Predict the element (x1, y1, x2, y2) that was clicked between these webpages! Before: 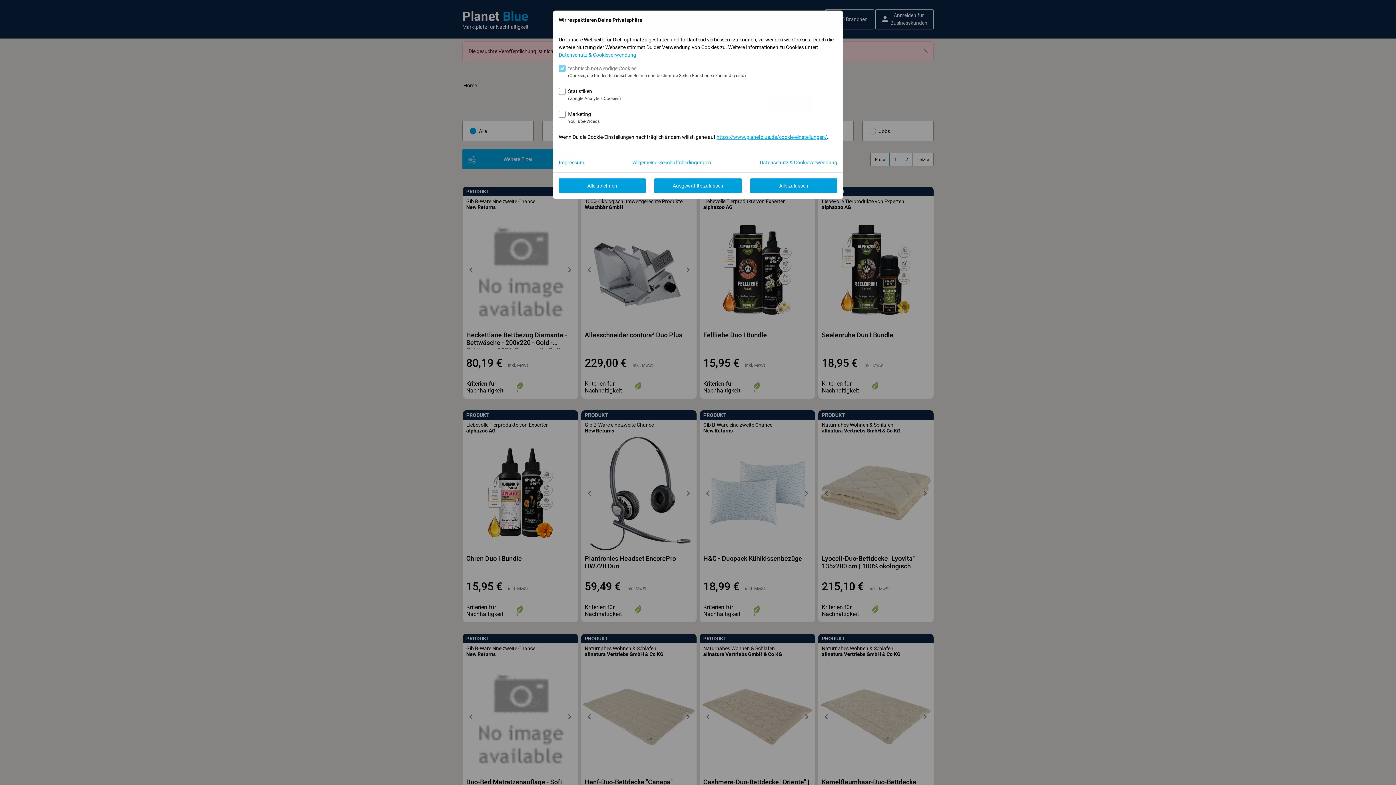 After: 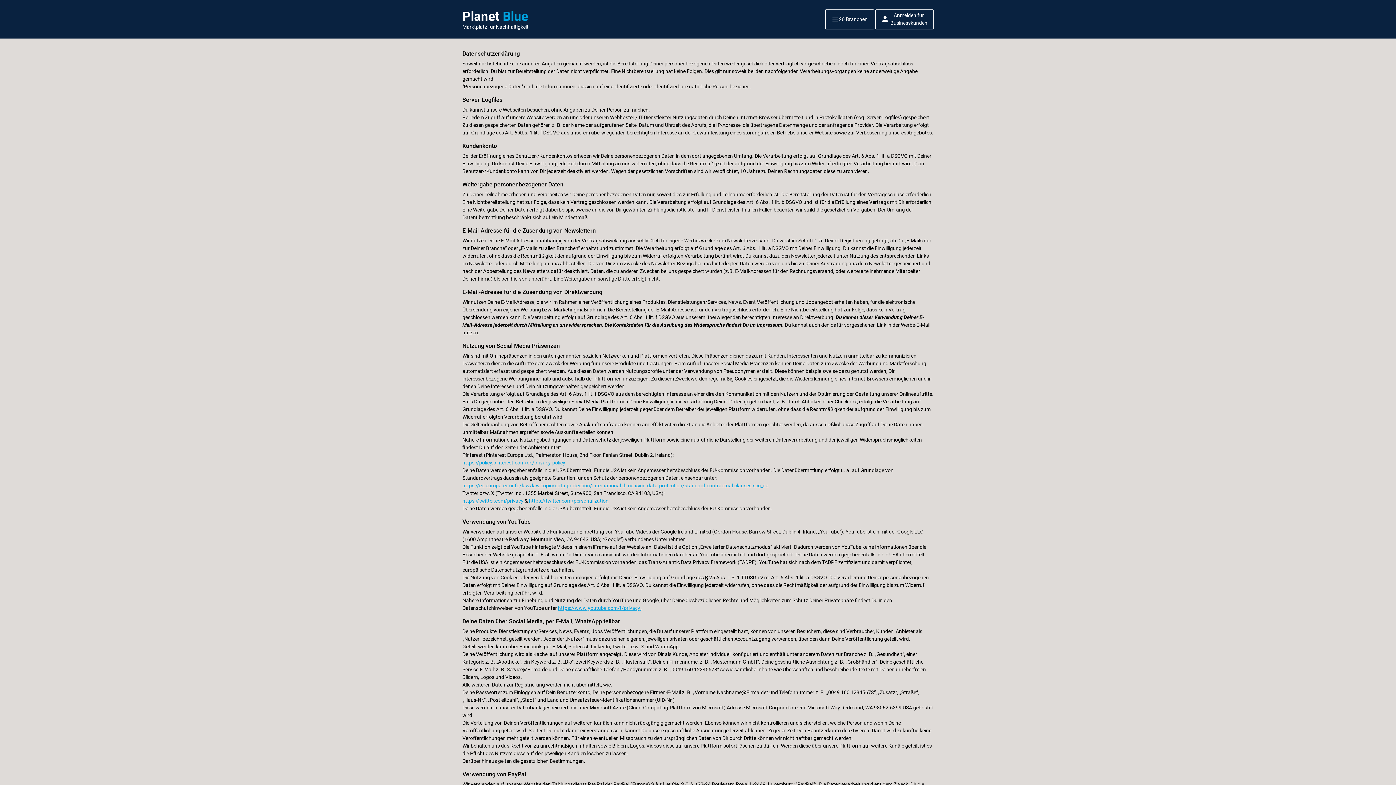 Action: label: Datenschutz & Cookieverwendung bbox: (760, 158, 837, 166)